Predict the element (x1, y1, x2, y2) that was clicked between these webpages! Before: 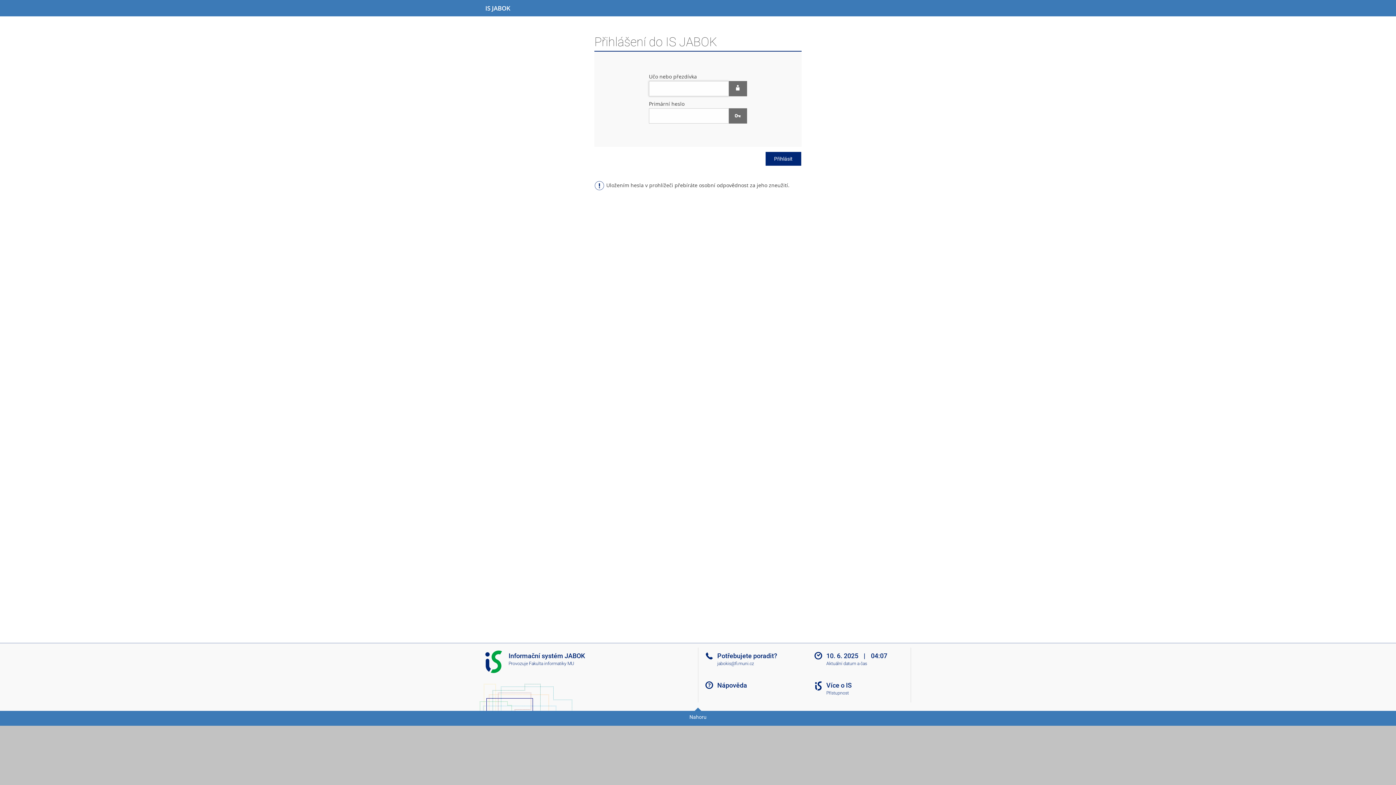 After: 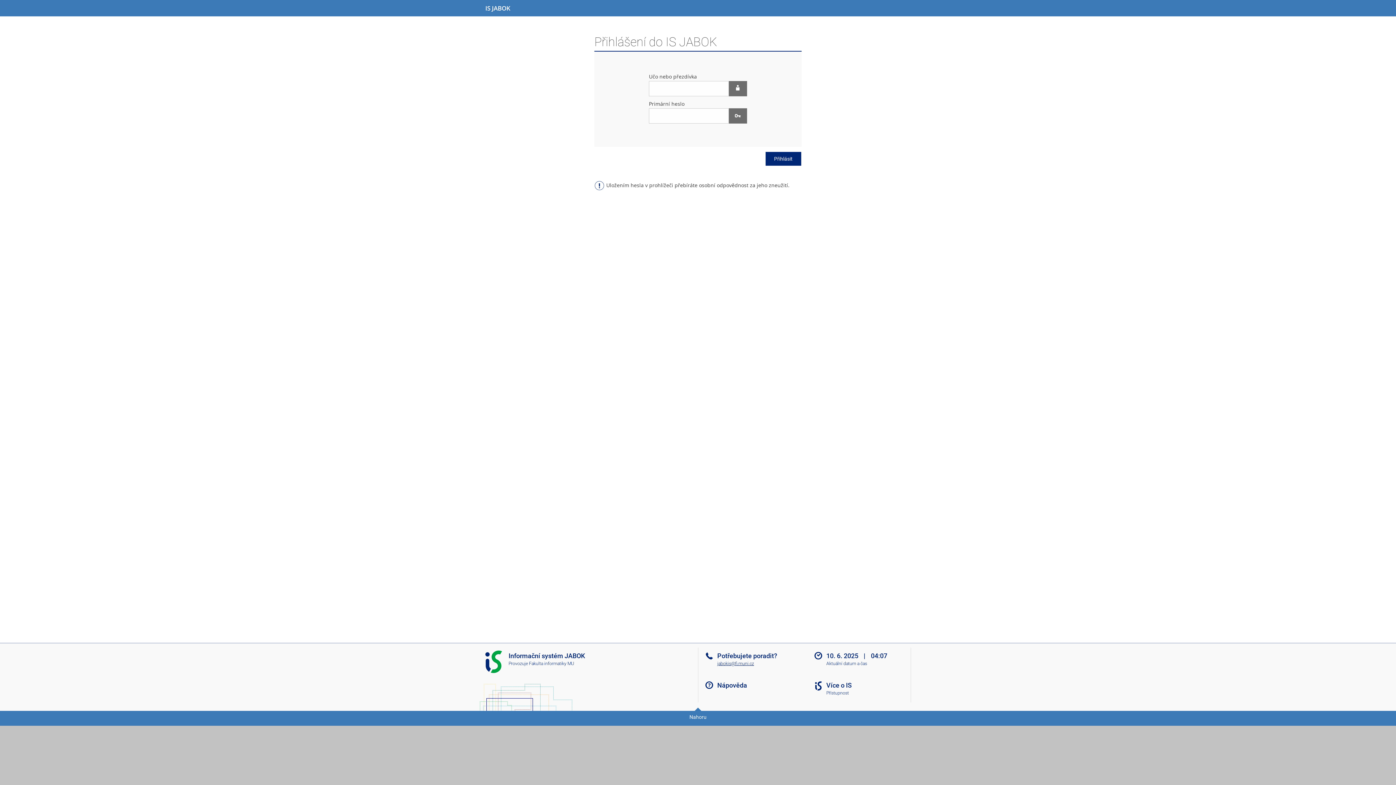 Action: label: jabokis@fi.muni.cz bbox: (717, 661, 754, 666)